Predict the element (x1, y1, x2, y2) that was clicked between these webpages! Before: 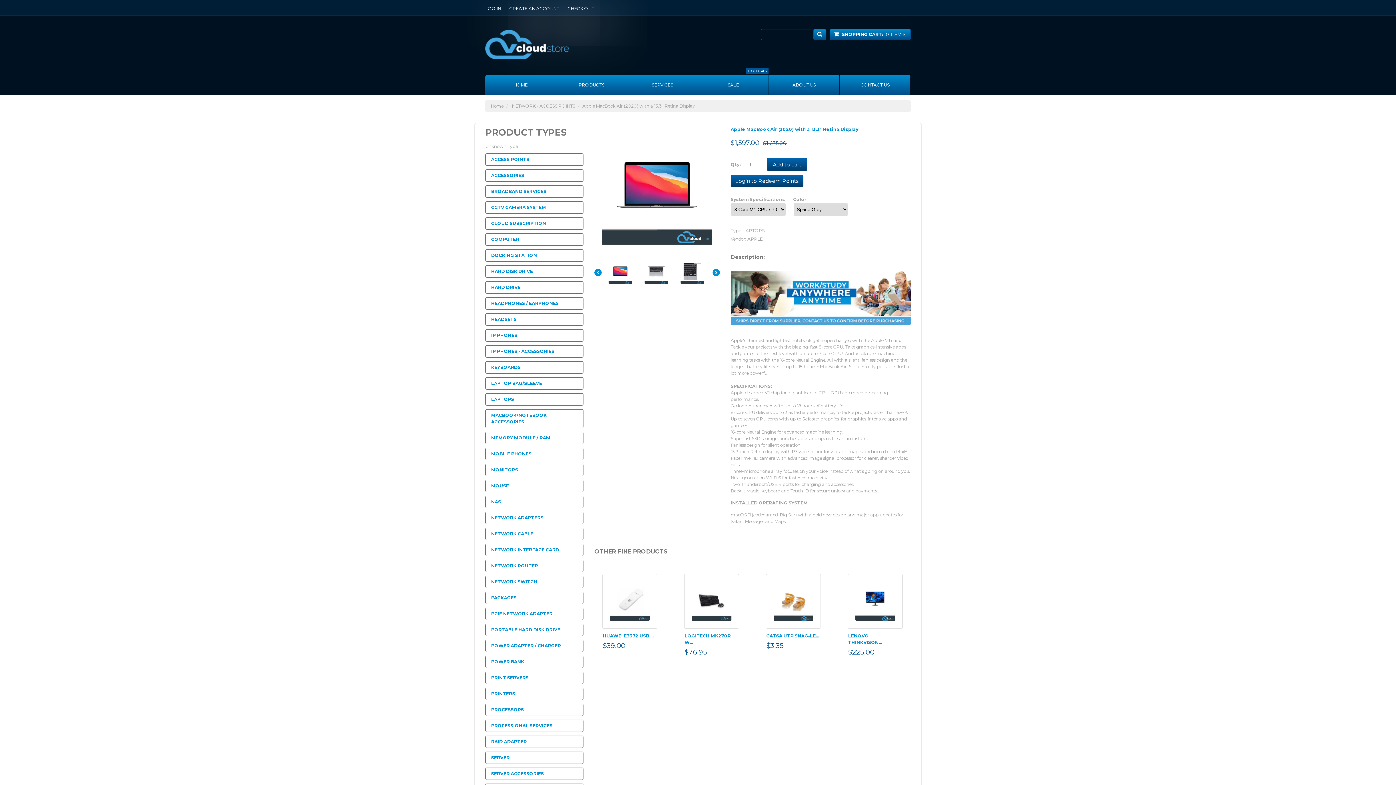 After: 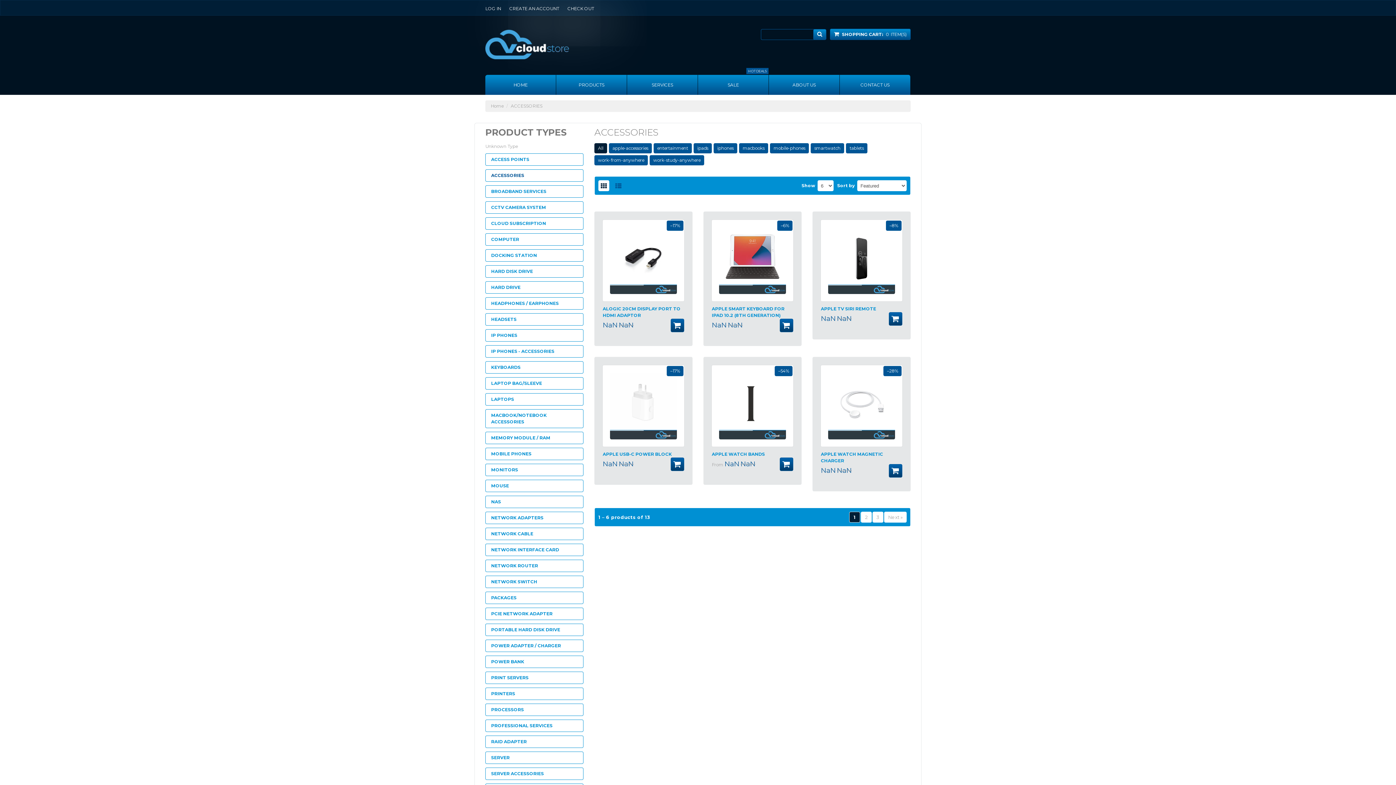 Action: bbox: (485, 169, 583, 181) label: ACCESSORIES